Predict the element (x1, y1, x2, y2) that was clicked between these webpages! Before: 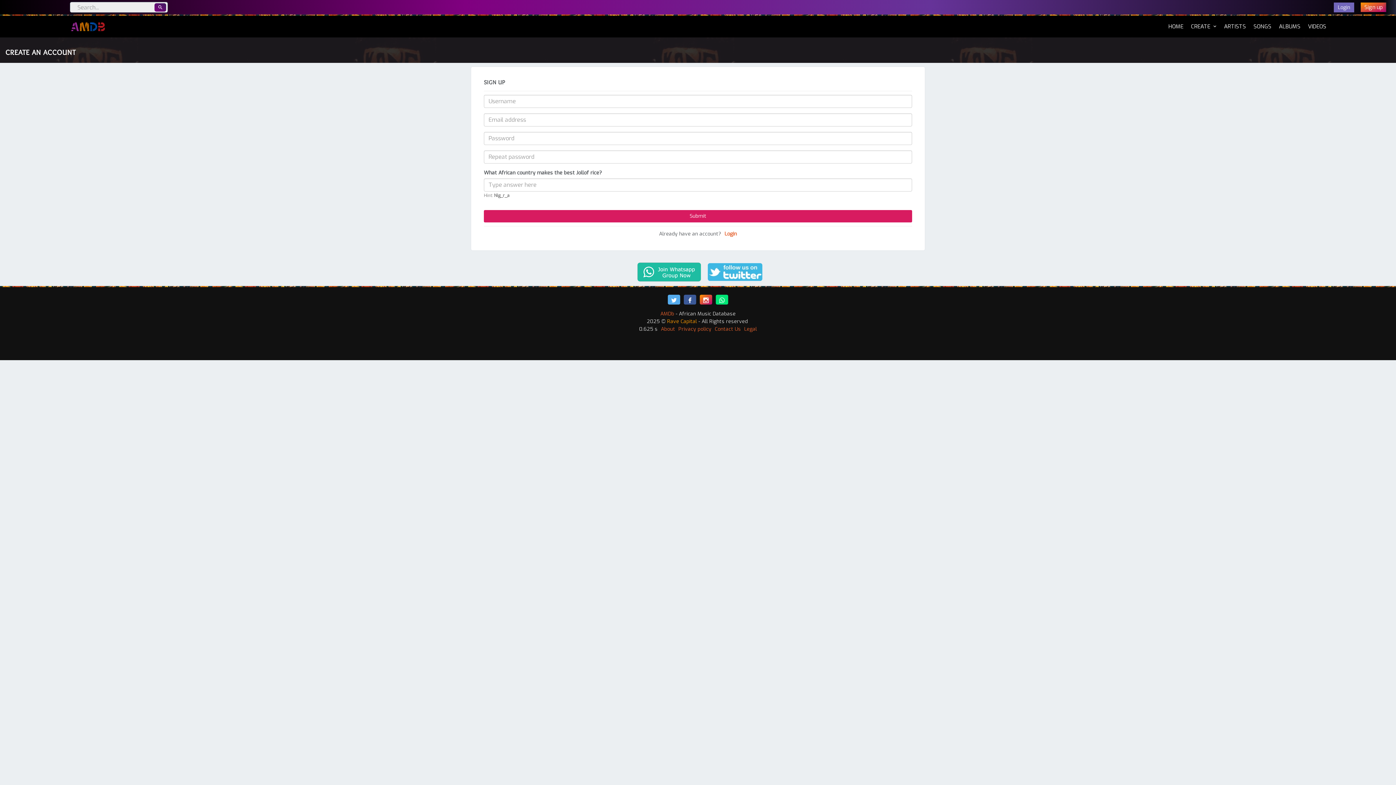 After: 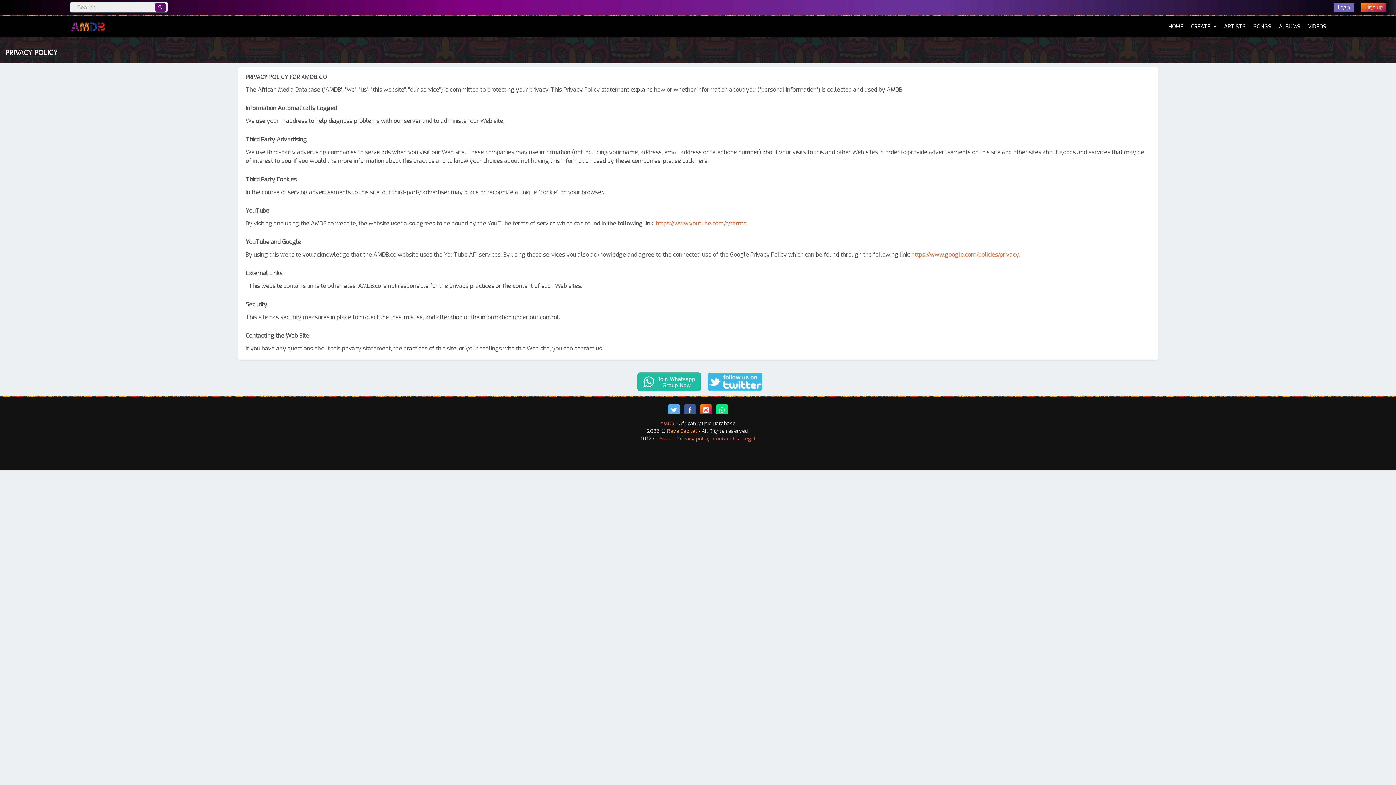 Action: bbox: (678, 325, 711, 332) label: Privacy policy